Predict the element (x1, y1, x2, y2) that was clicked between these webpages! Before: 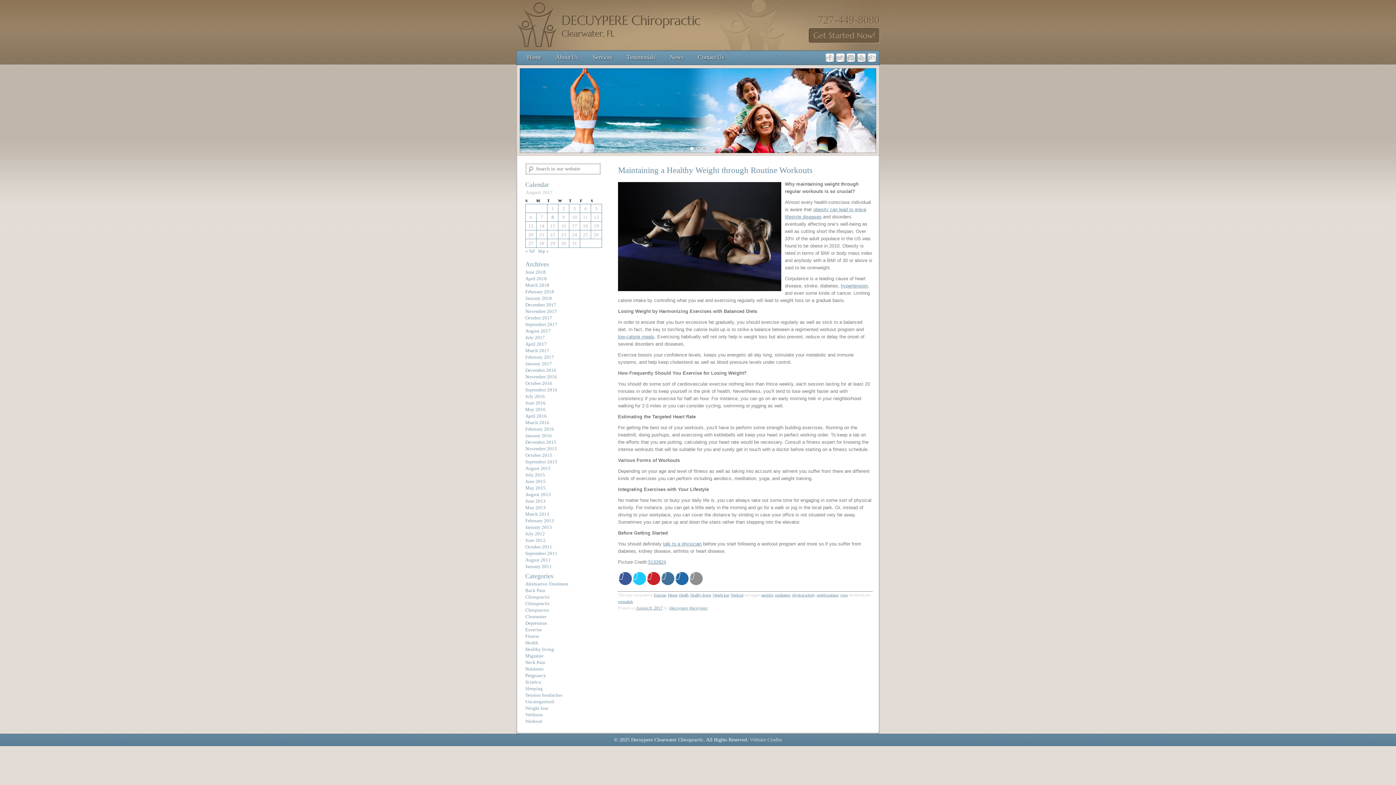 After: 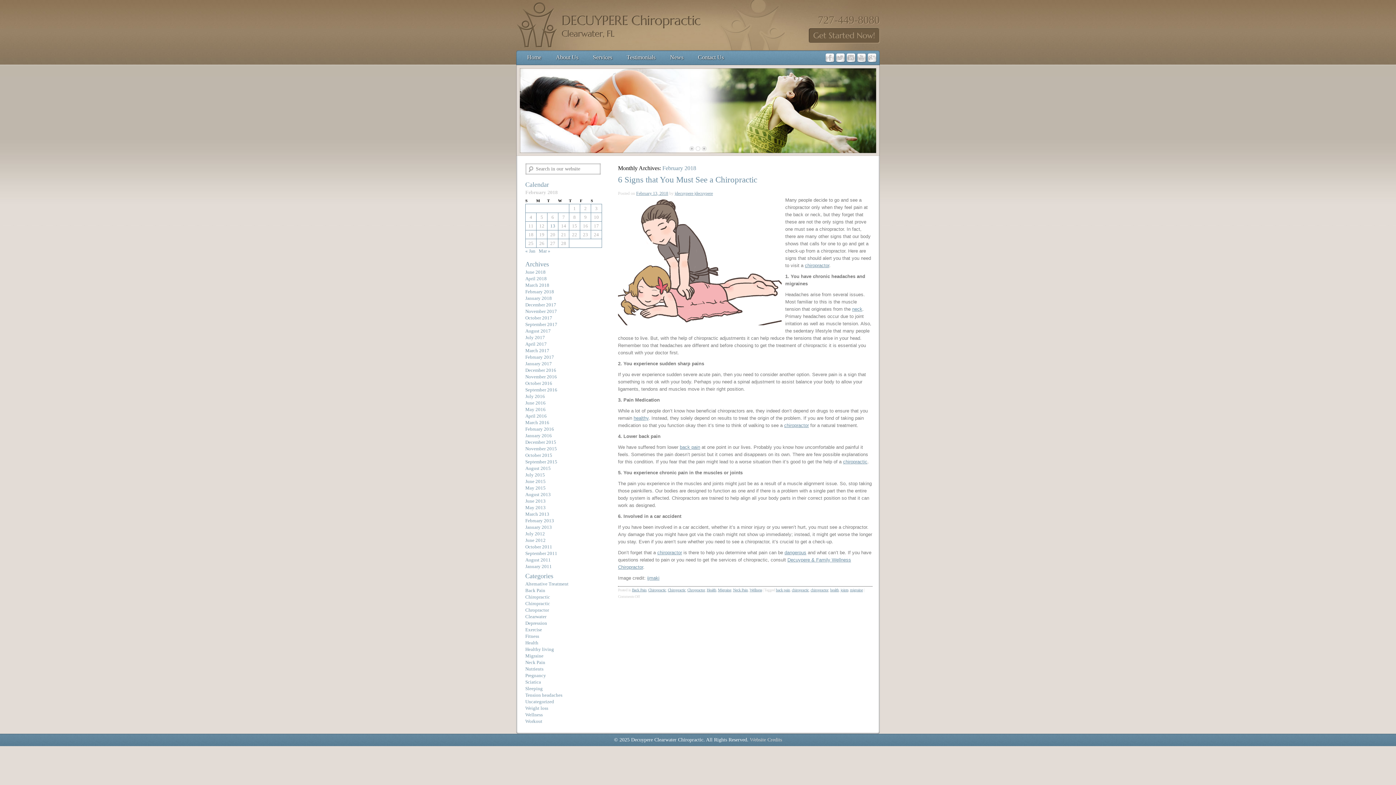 Action: label: February 2018 bbox: (525, 289, 554, 294)